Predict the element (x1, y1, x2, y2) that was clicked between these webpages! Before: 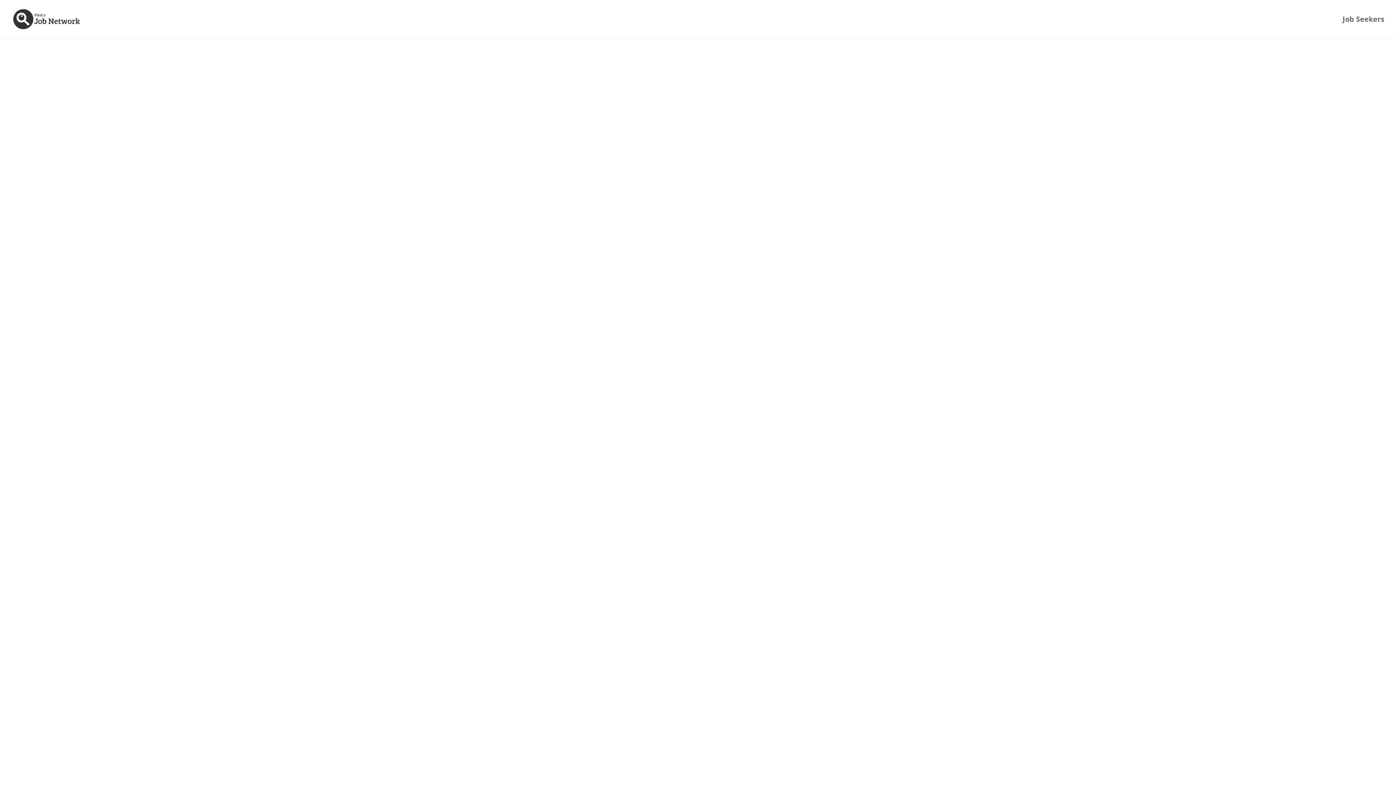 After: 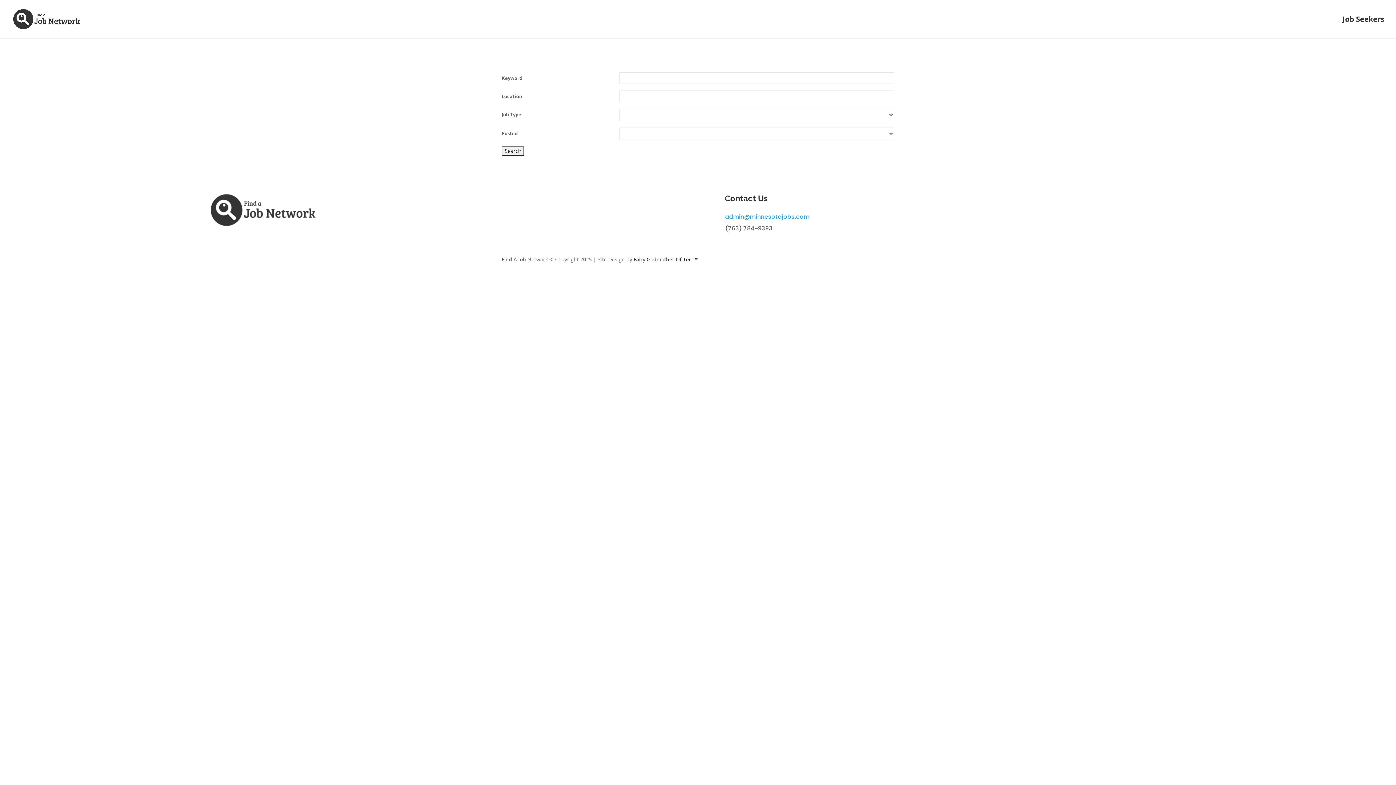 Action: bbox: (1342, 16, 1384, 38) label: Job Seekers